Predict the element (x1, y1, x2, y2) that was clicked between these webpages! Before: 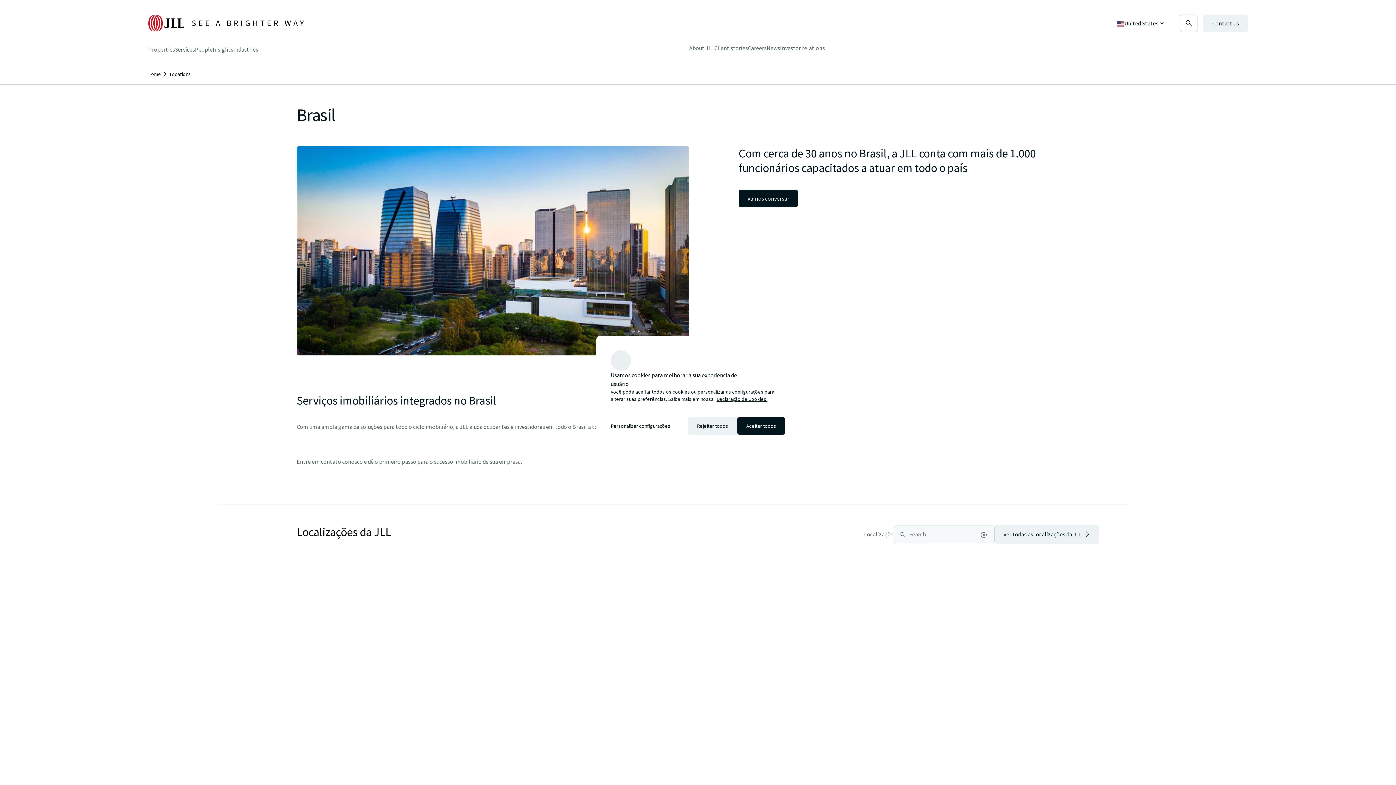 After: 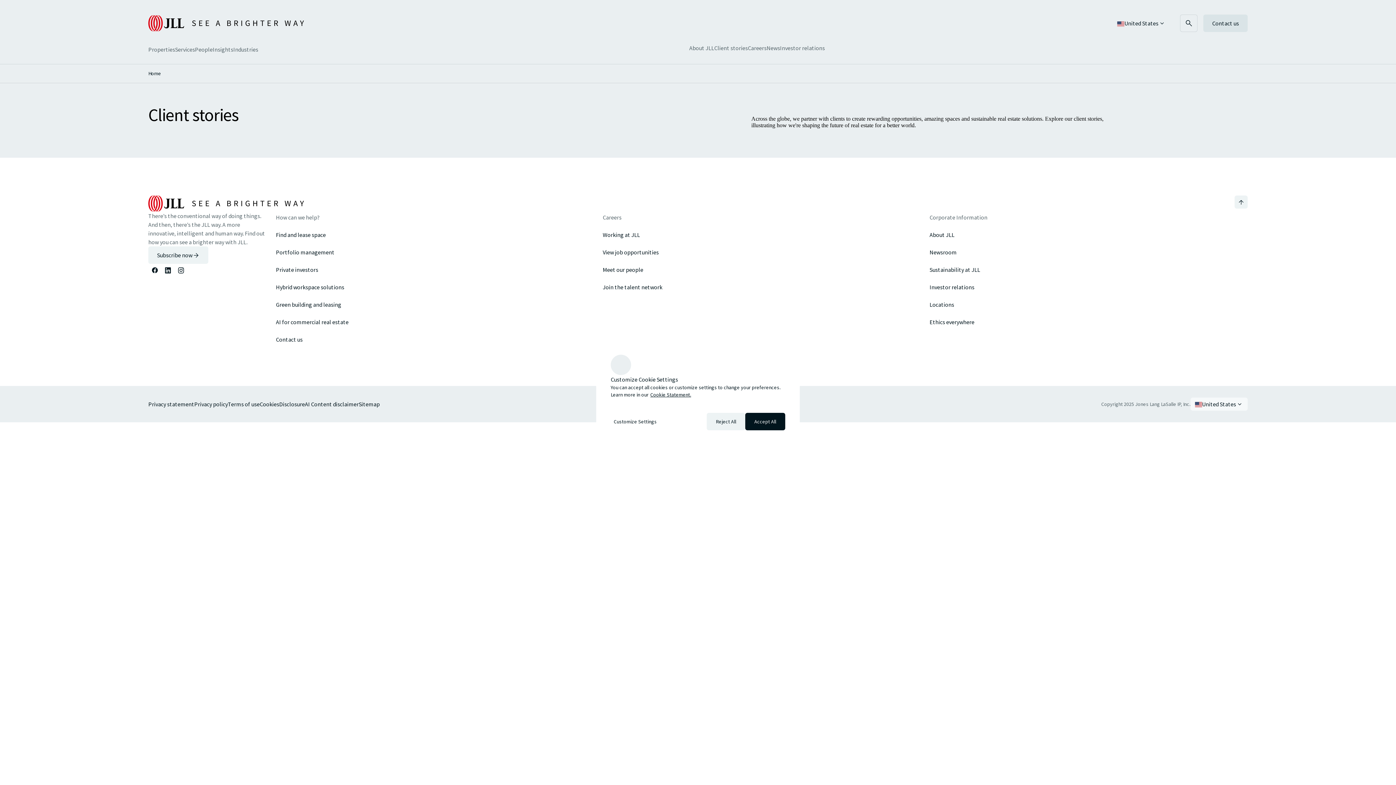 Action: bbox: (714, 43, 748, 52) label: Client stories